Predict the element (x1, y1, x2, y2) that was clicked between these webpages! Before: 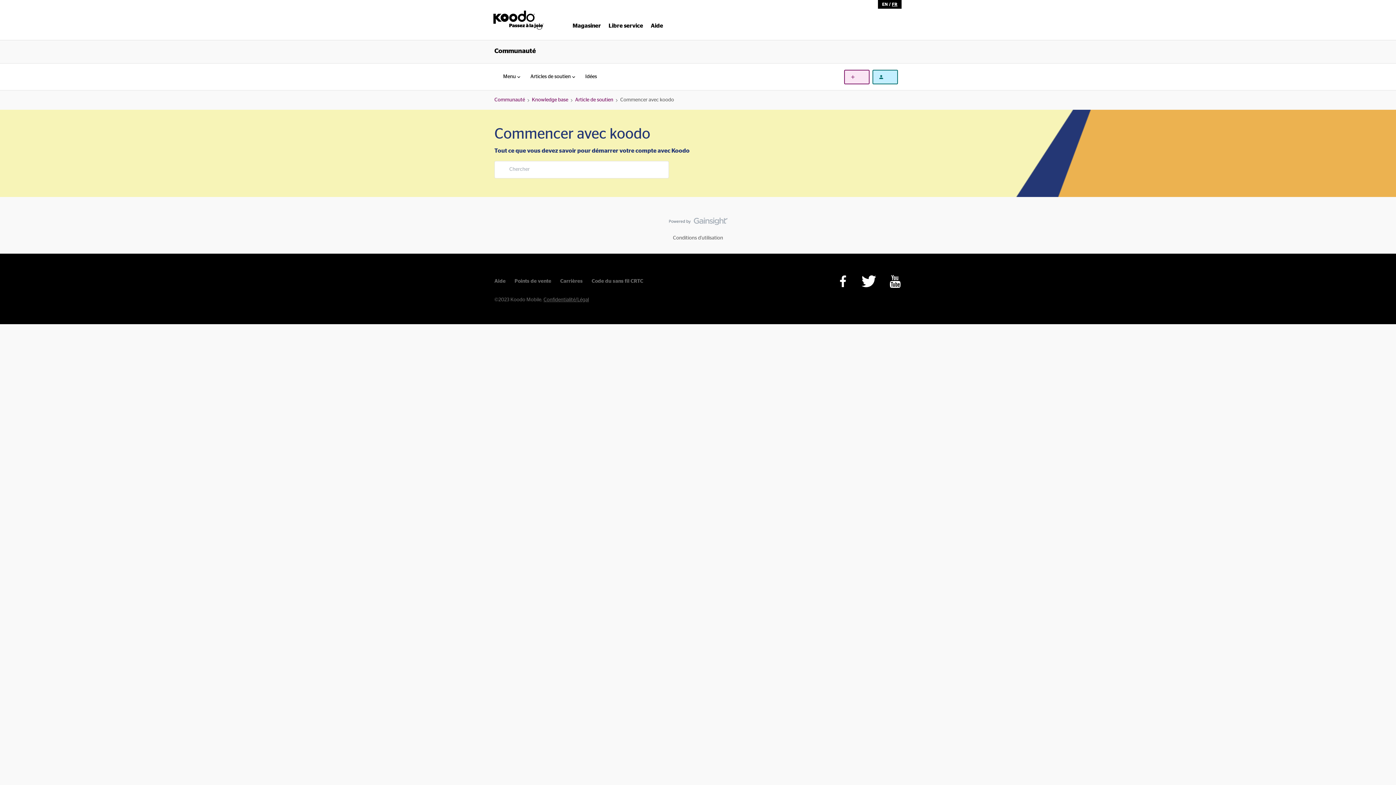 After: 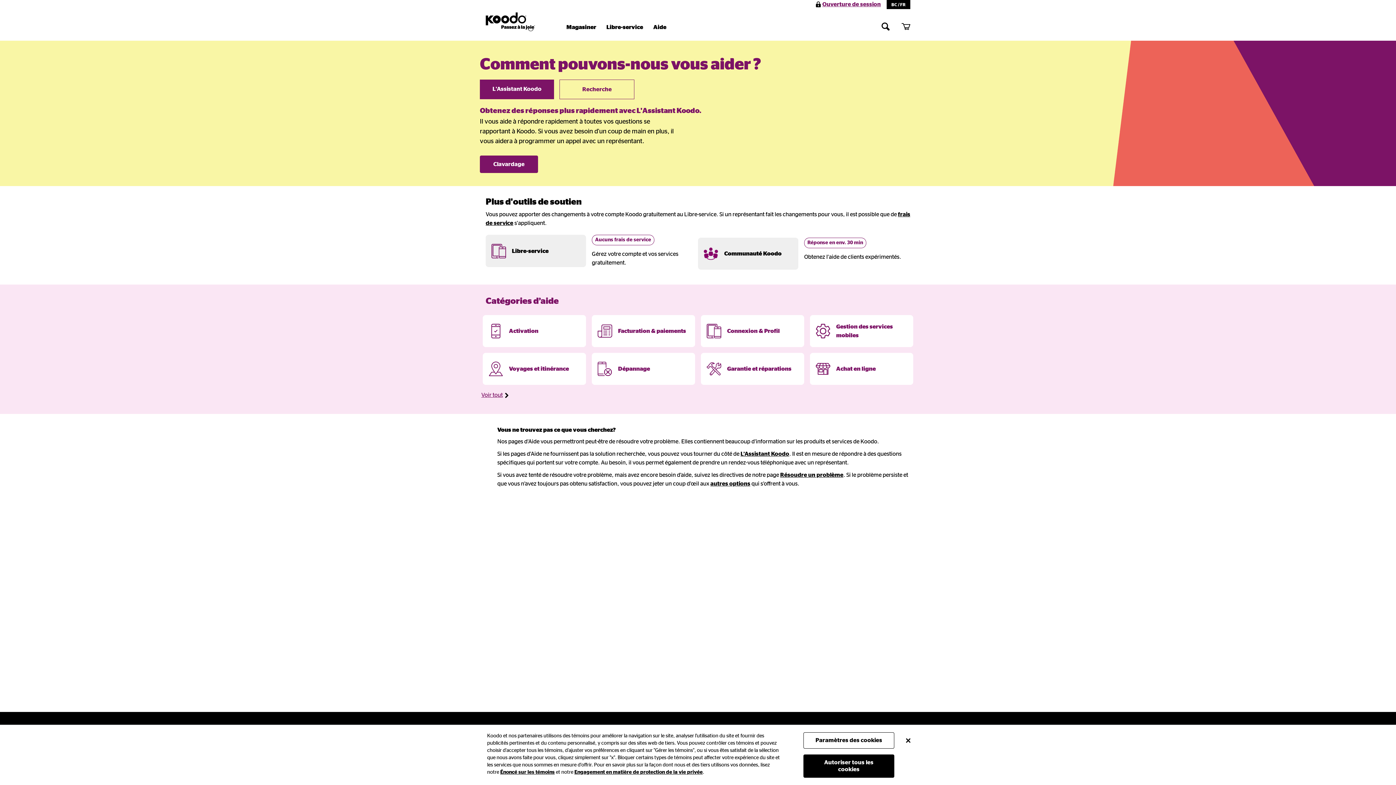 Action: bbox: (650, 20, 663, 30) label: Aide